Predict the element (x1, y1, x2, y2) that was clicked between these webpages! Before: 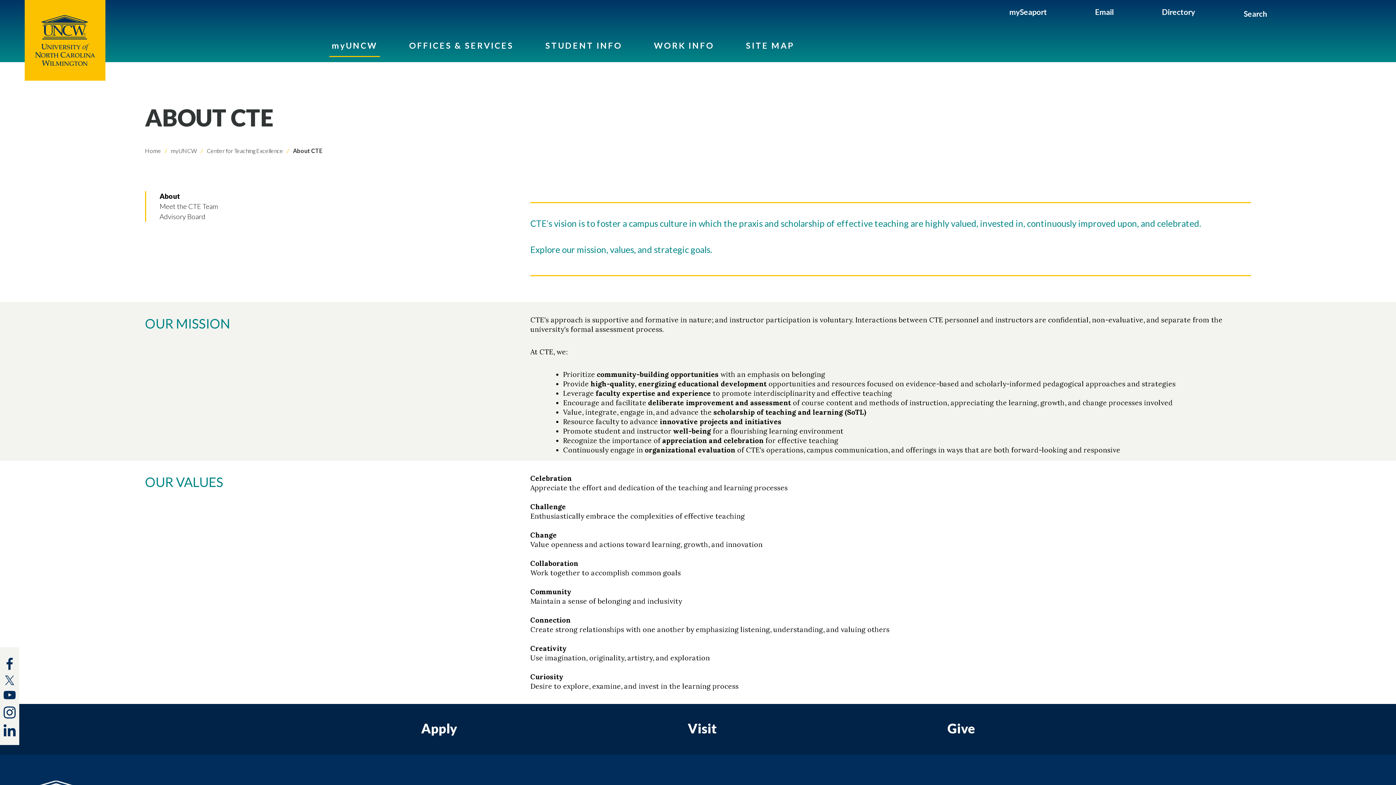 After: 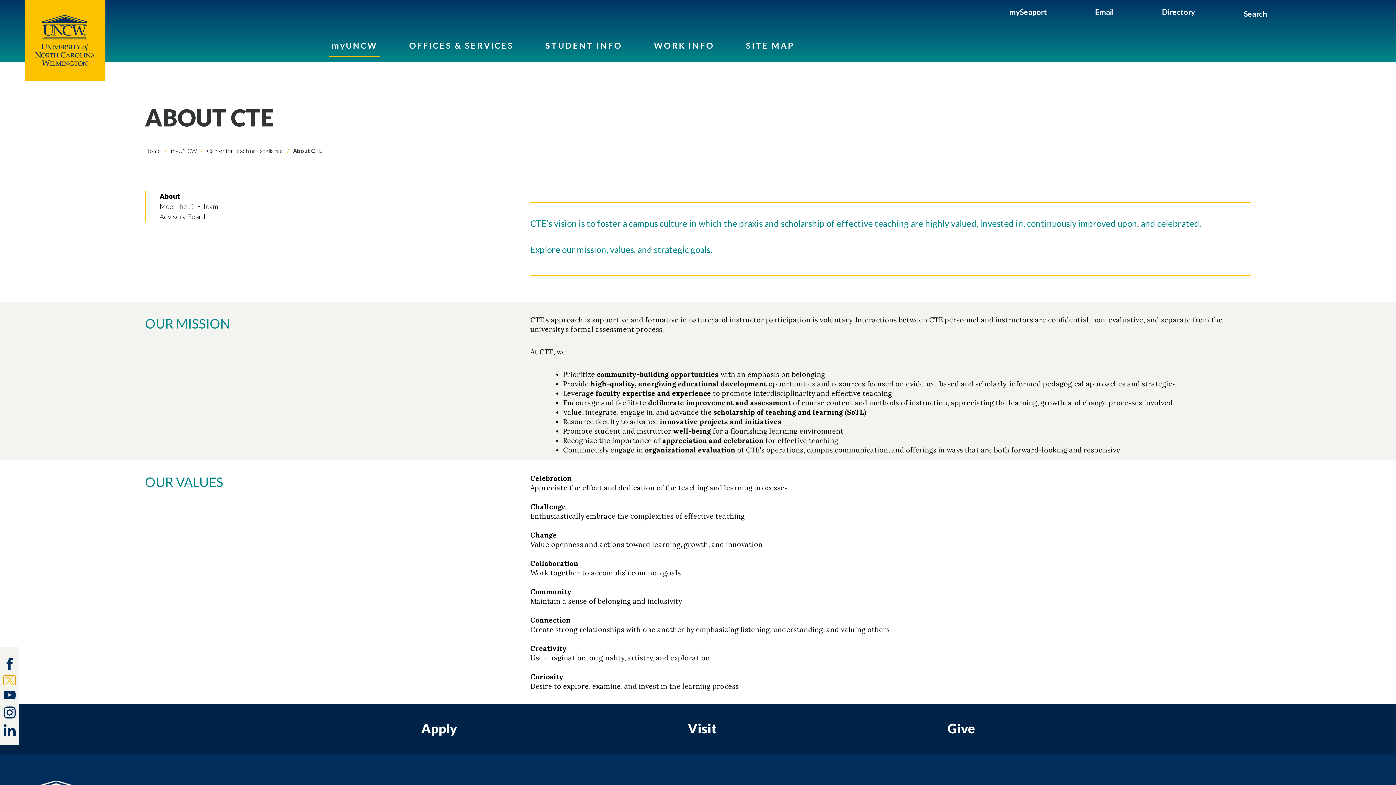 Action: bbox: (3, 675, 15, 685) label: twitter